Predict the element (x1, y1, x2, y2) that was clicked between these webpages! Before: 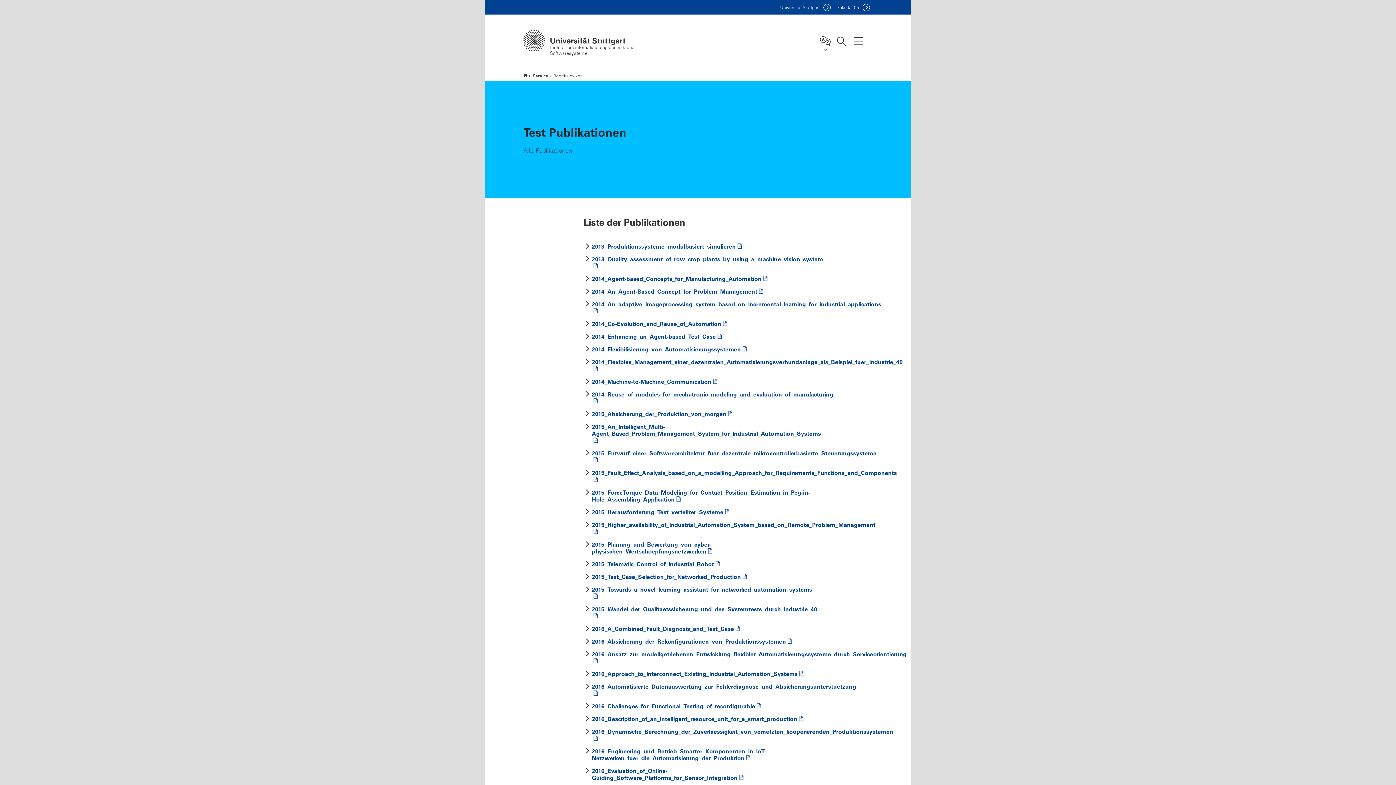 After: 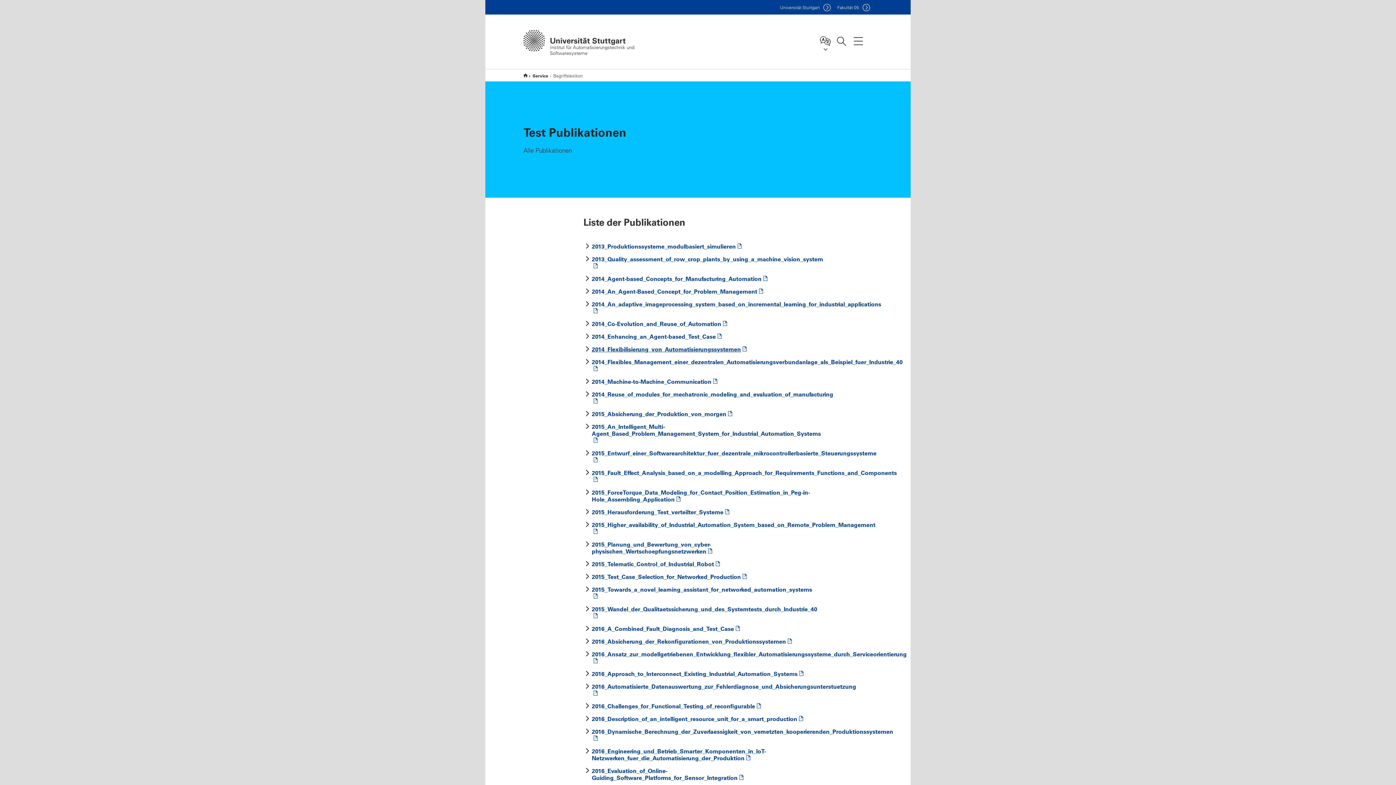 Action: bbox: (592, 345, 746, 353) label: PDF